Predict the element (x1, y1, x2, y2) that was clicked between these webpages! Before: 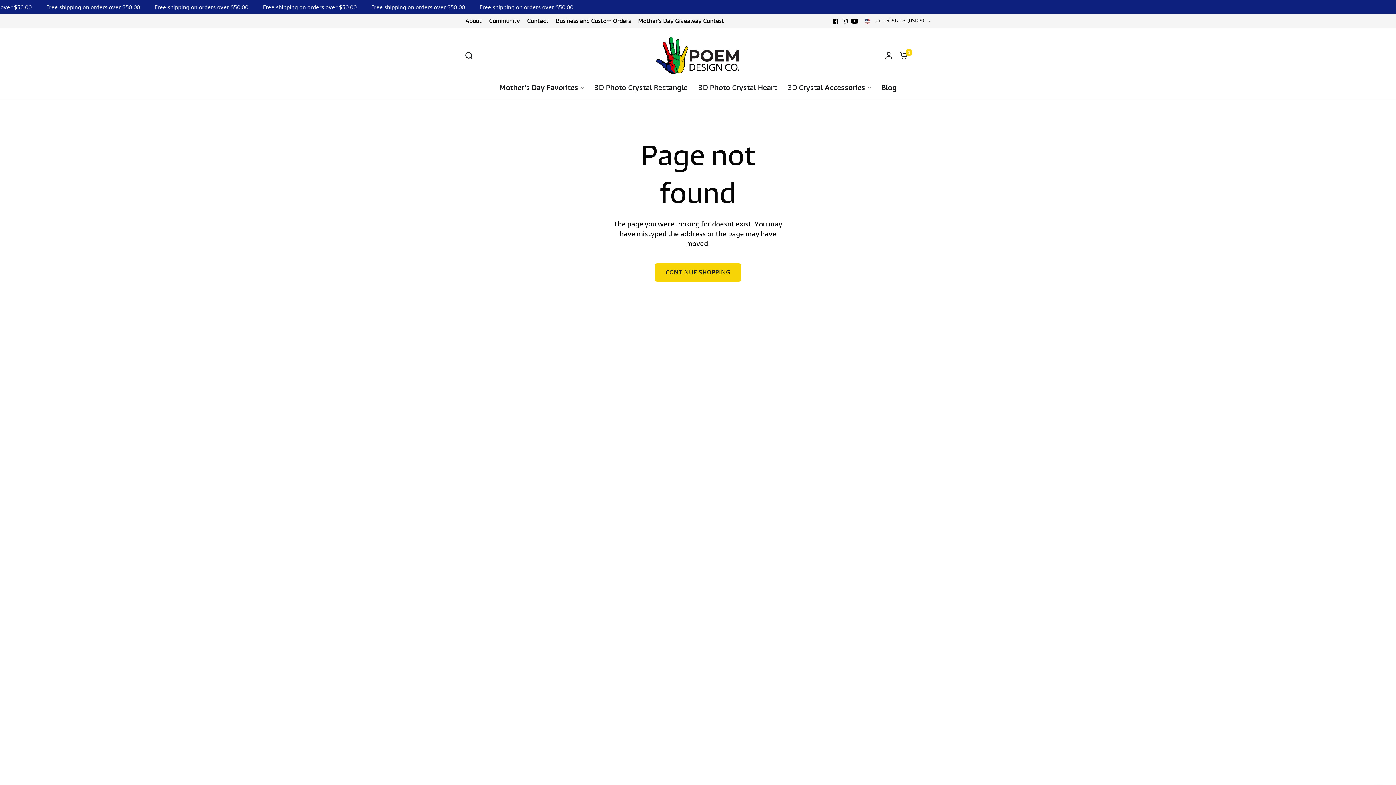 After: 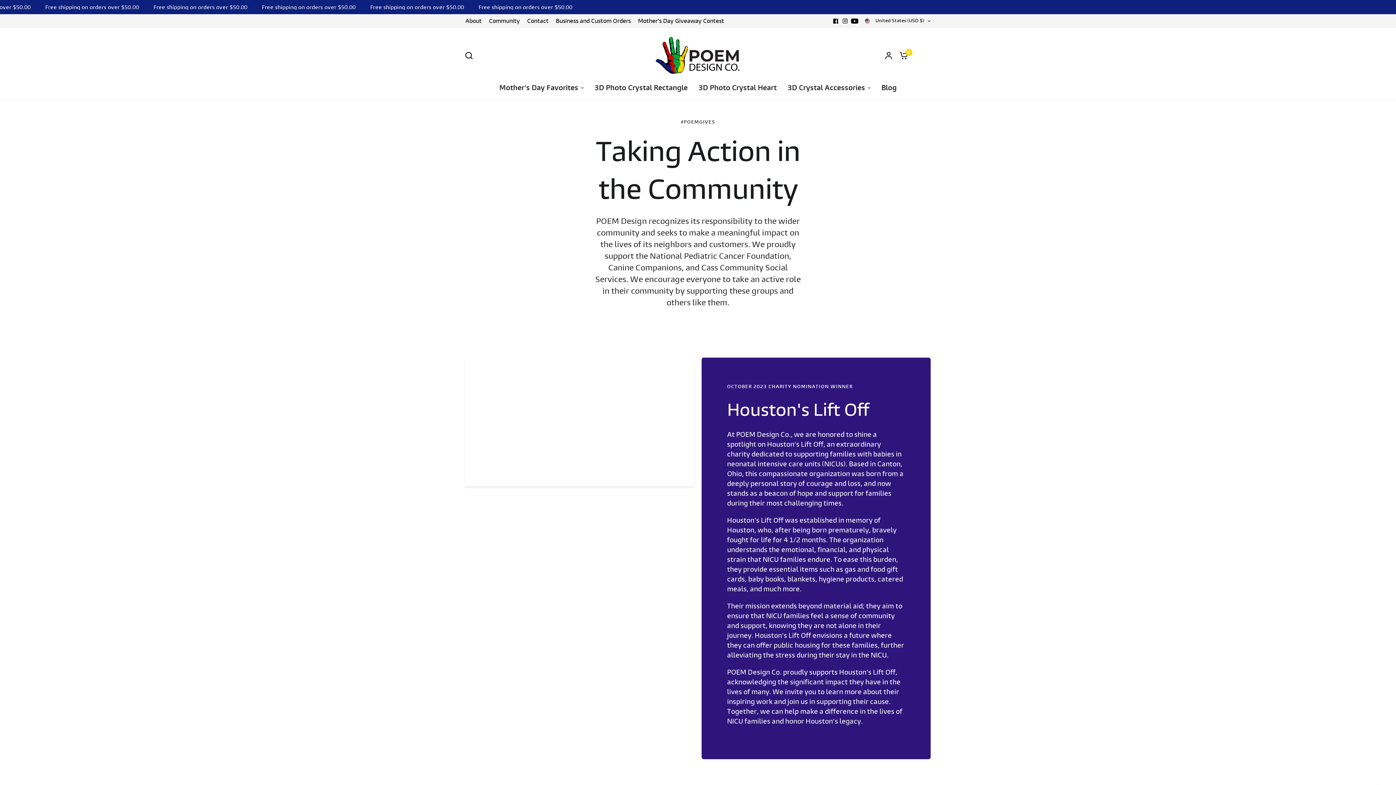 Action: label: Community bbox: (489, 16, 520, 25)